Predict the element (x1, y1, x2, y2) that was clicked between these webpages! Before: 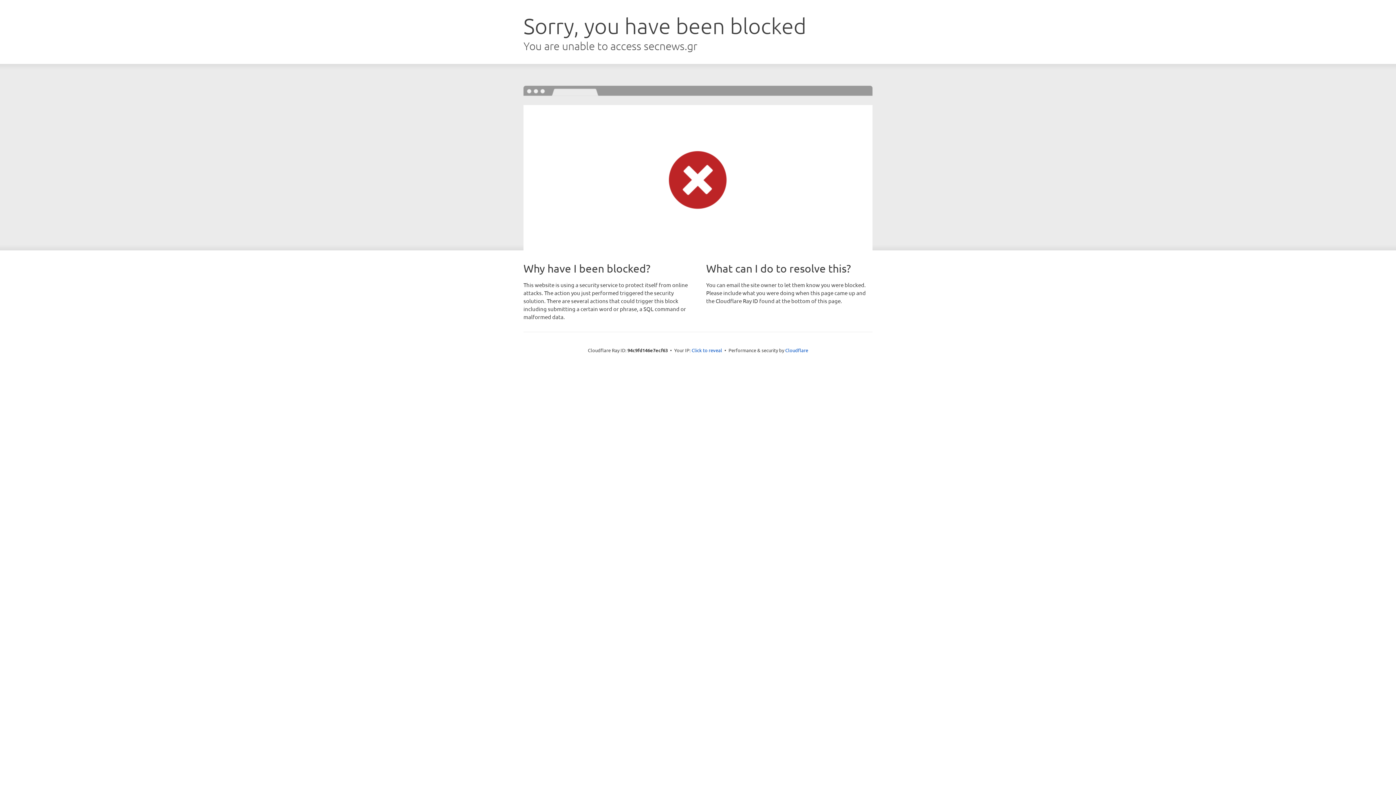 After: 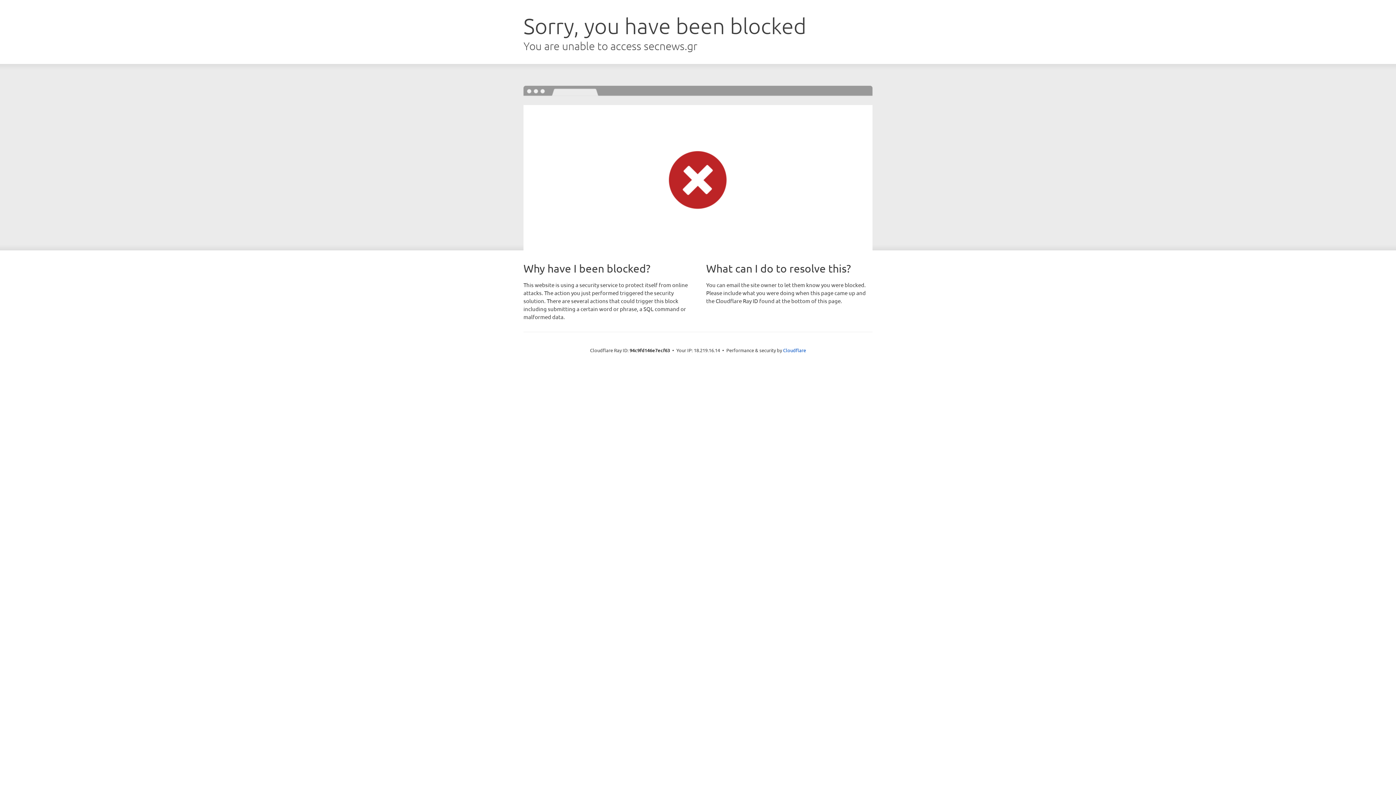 Action: bbox: (691, 346, 722, 353) label: Click to reveal